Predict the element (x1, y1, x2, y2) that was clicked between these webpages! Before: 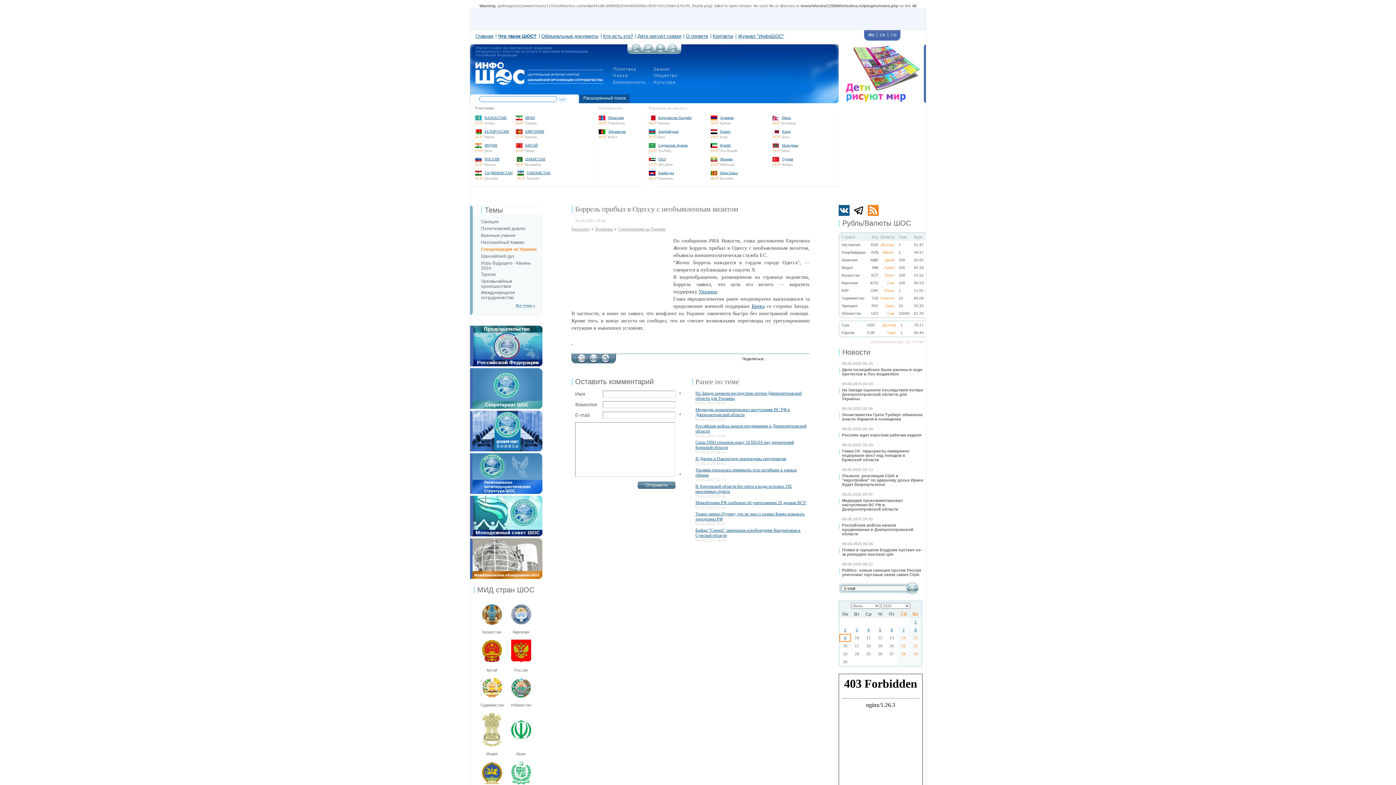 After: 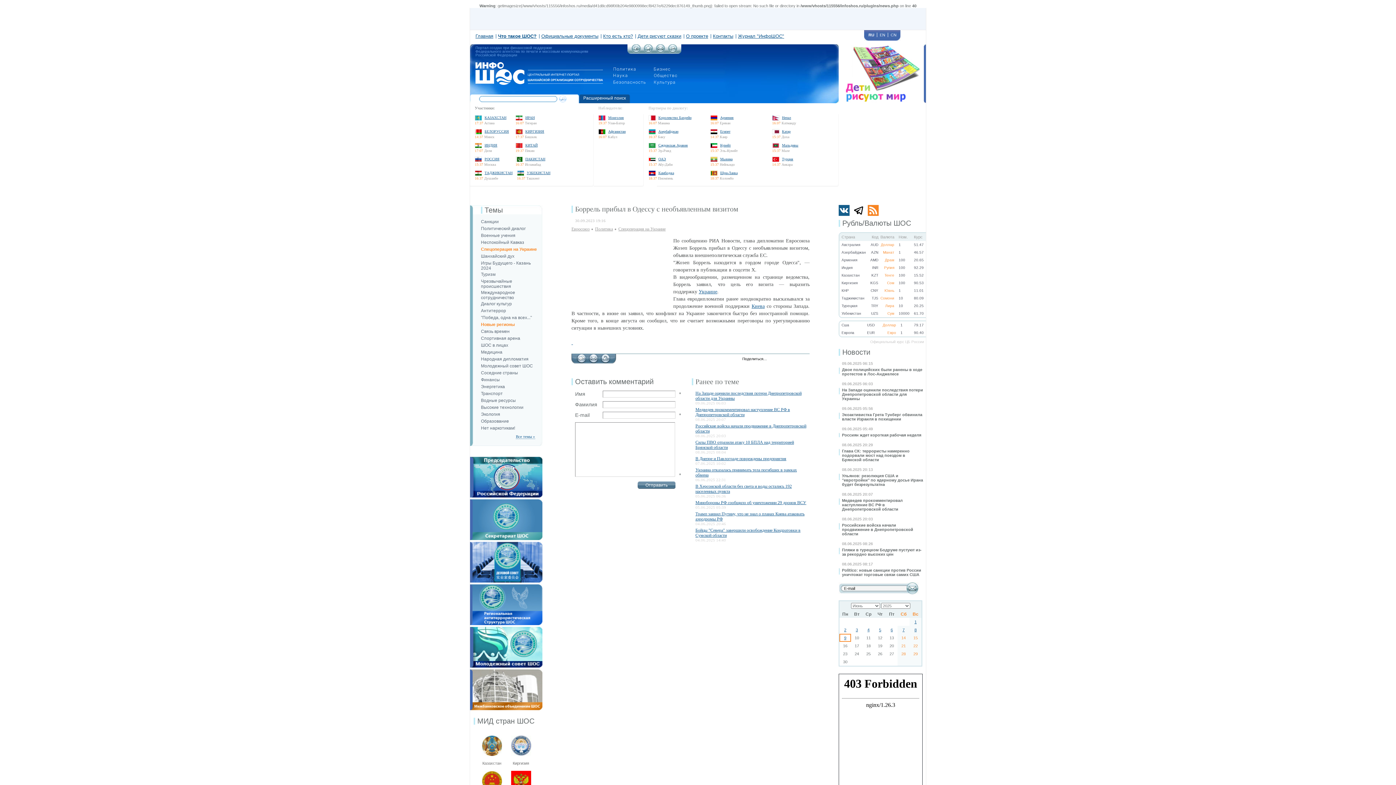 Action: label: Все темы » bbox: (516, 303, 535, 308)